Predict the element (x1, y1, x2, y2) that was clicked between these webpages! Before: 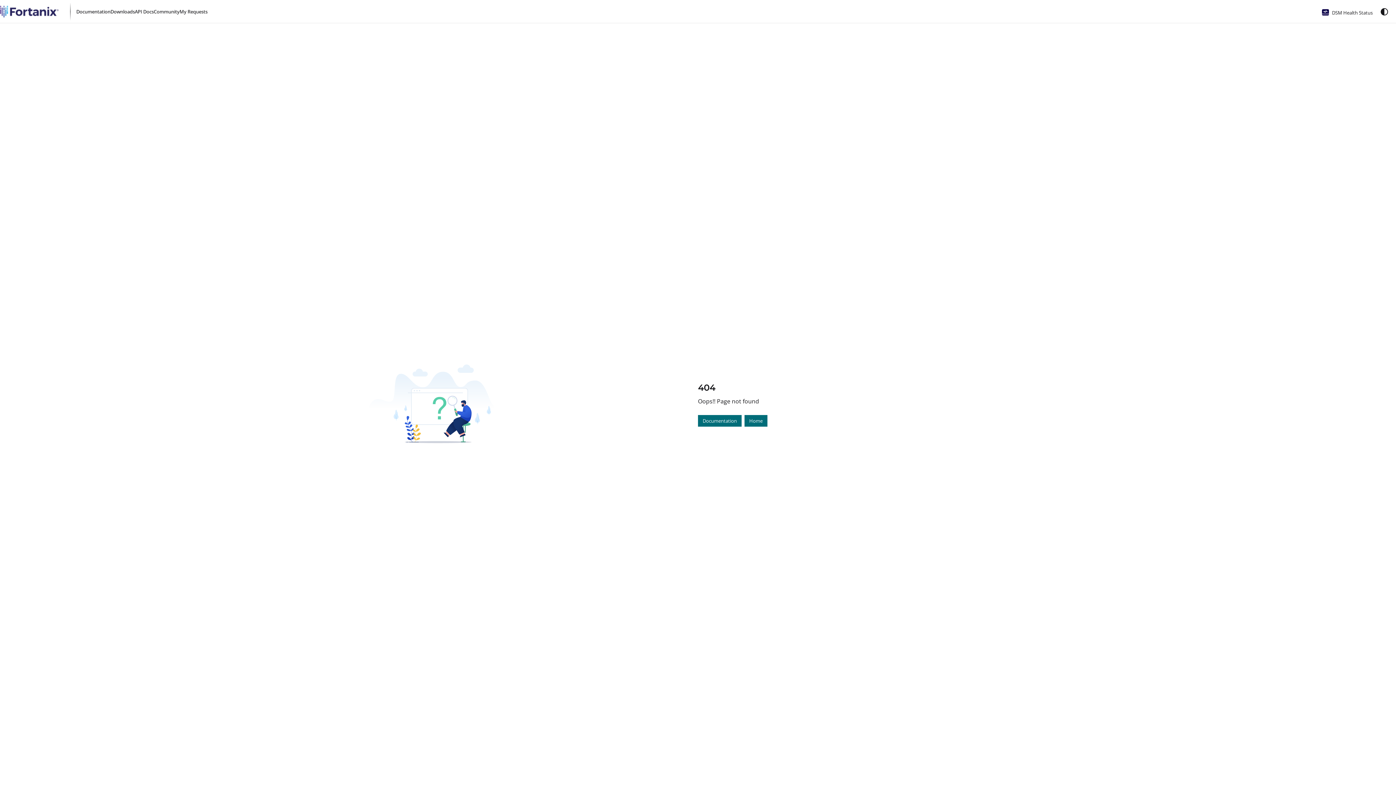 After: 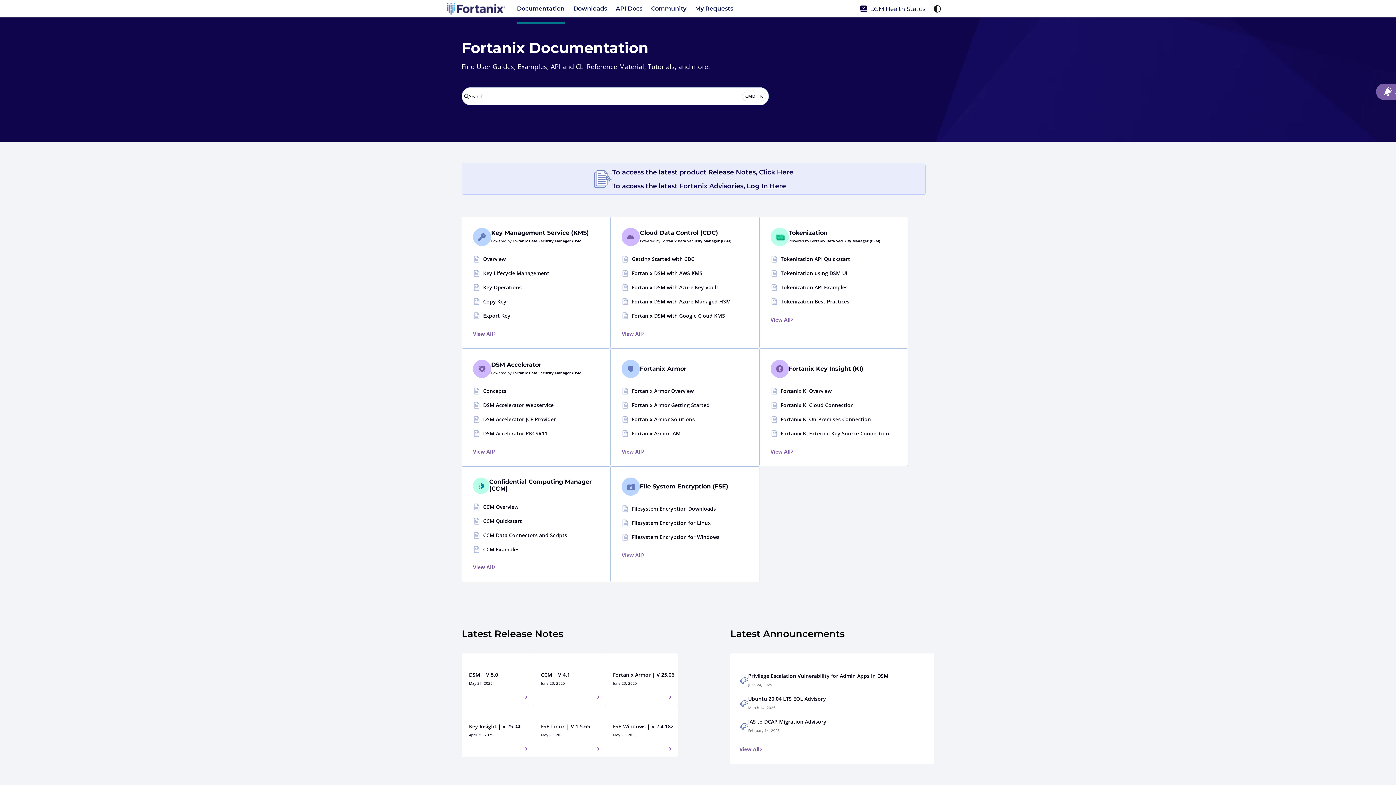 Action: bbox: (744, 415, 767, 426) label: Home